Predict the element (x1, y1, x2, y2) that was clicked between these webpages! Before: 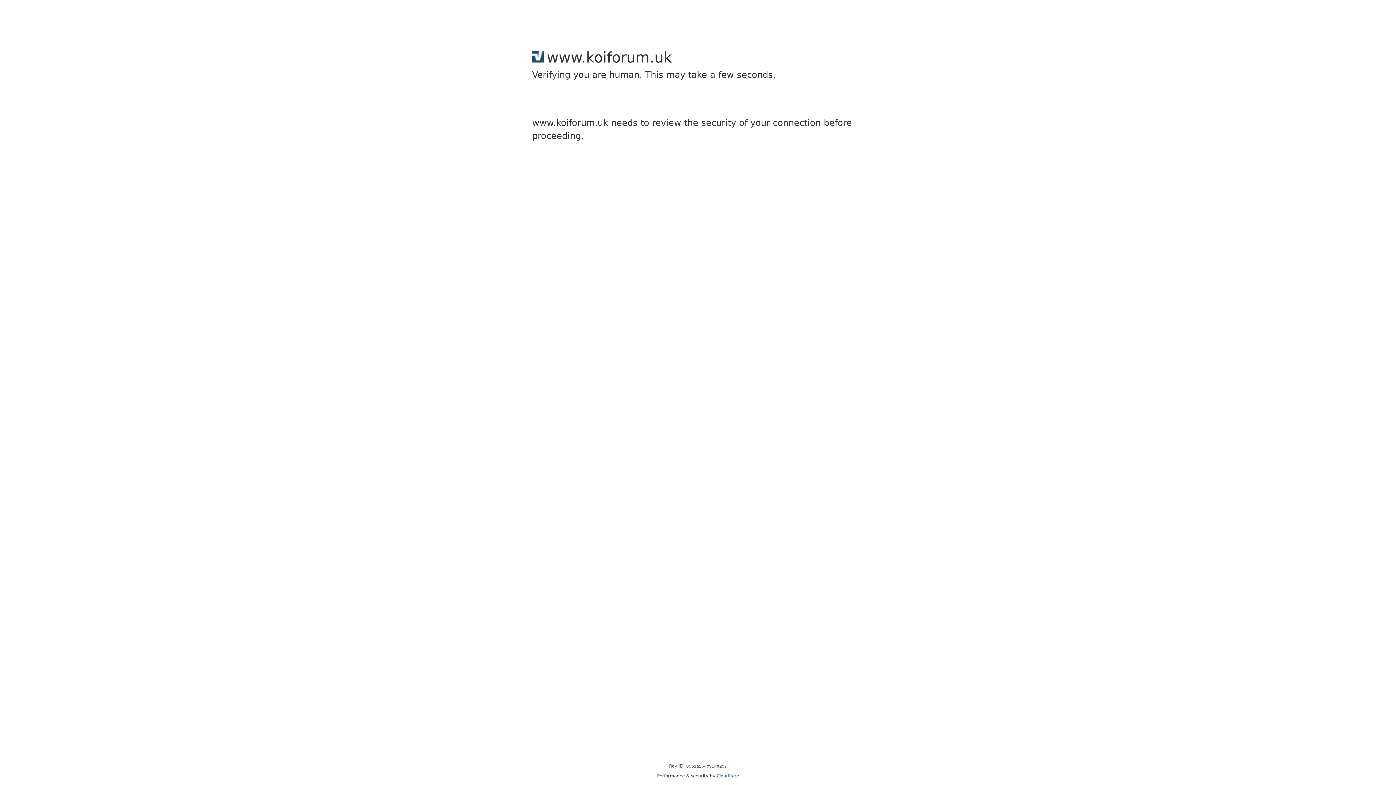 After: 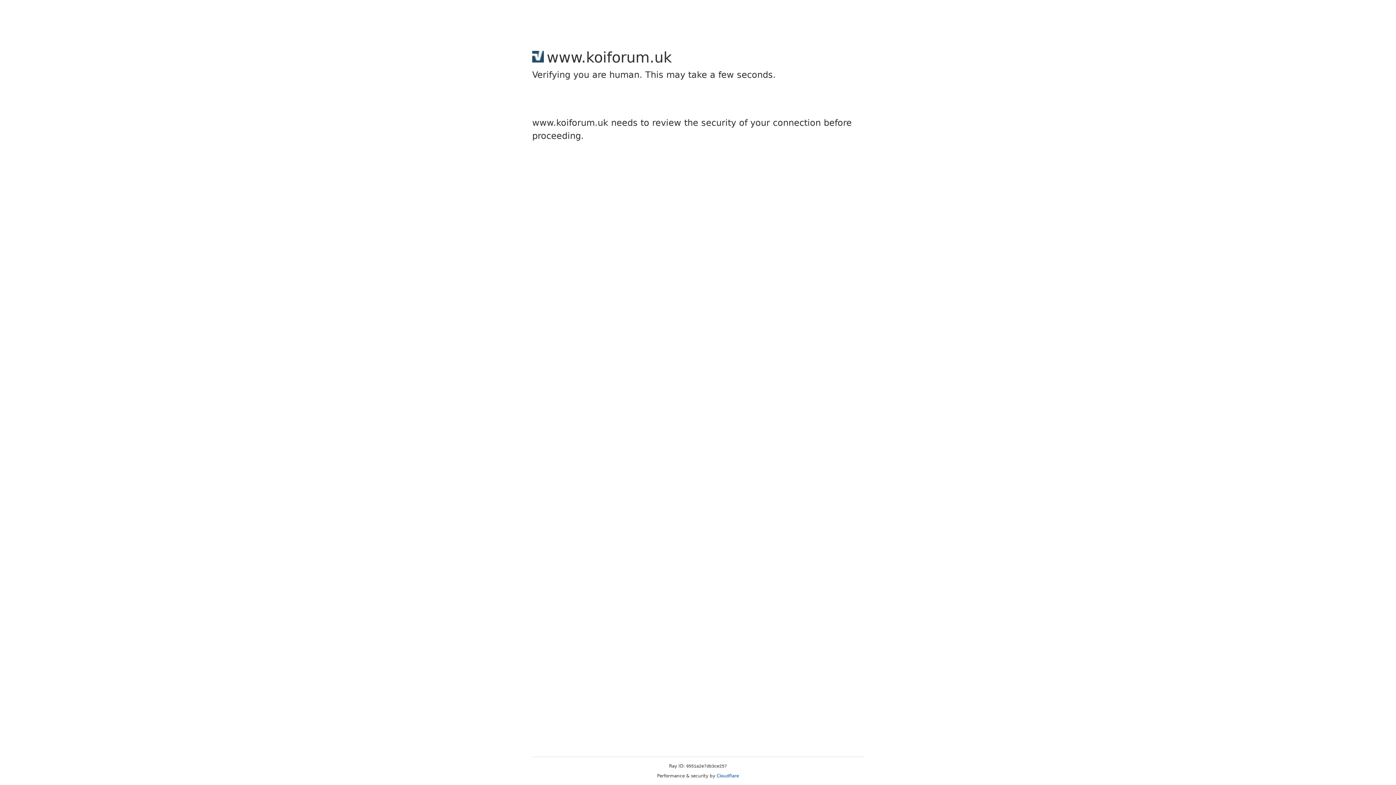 Action: bbox: (716, 773, 739, 778) label: Cloudflare